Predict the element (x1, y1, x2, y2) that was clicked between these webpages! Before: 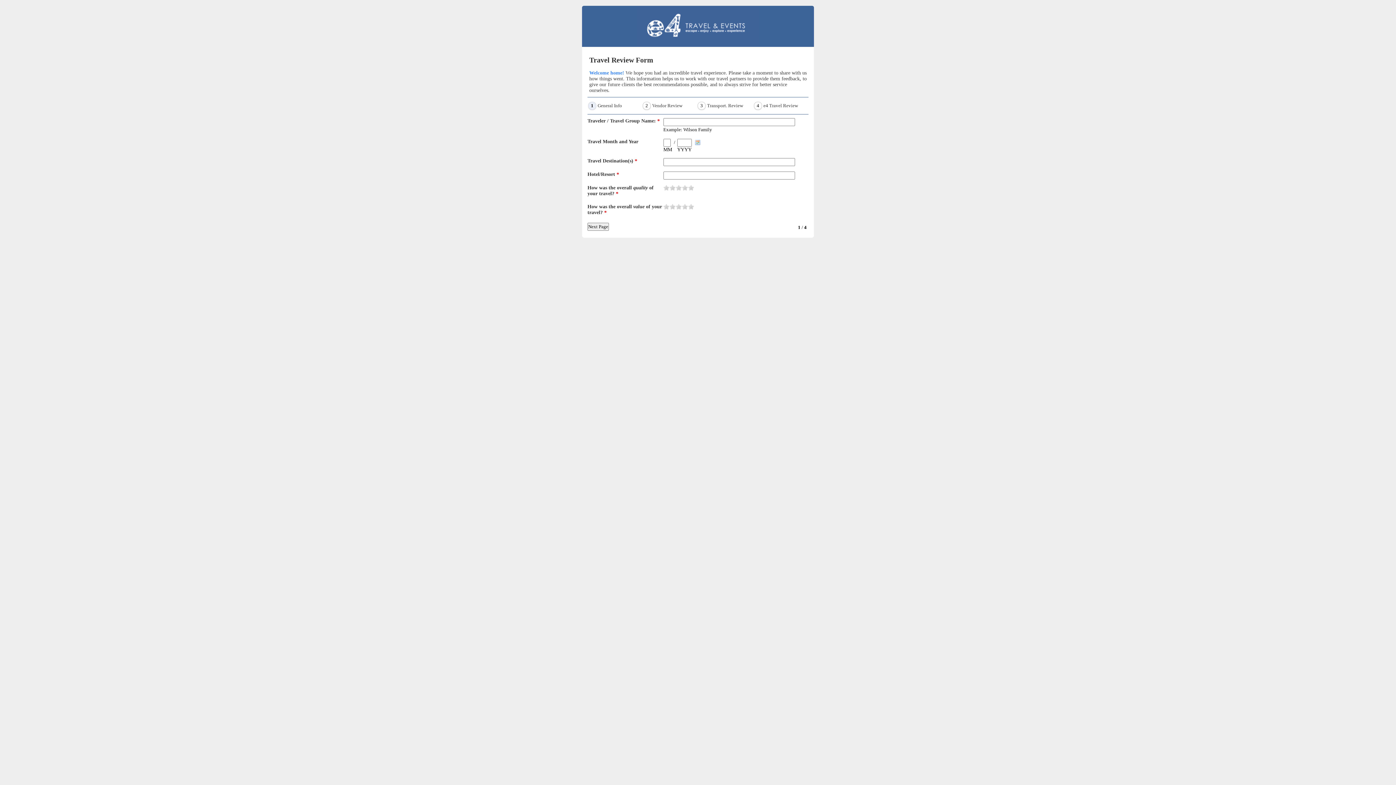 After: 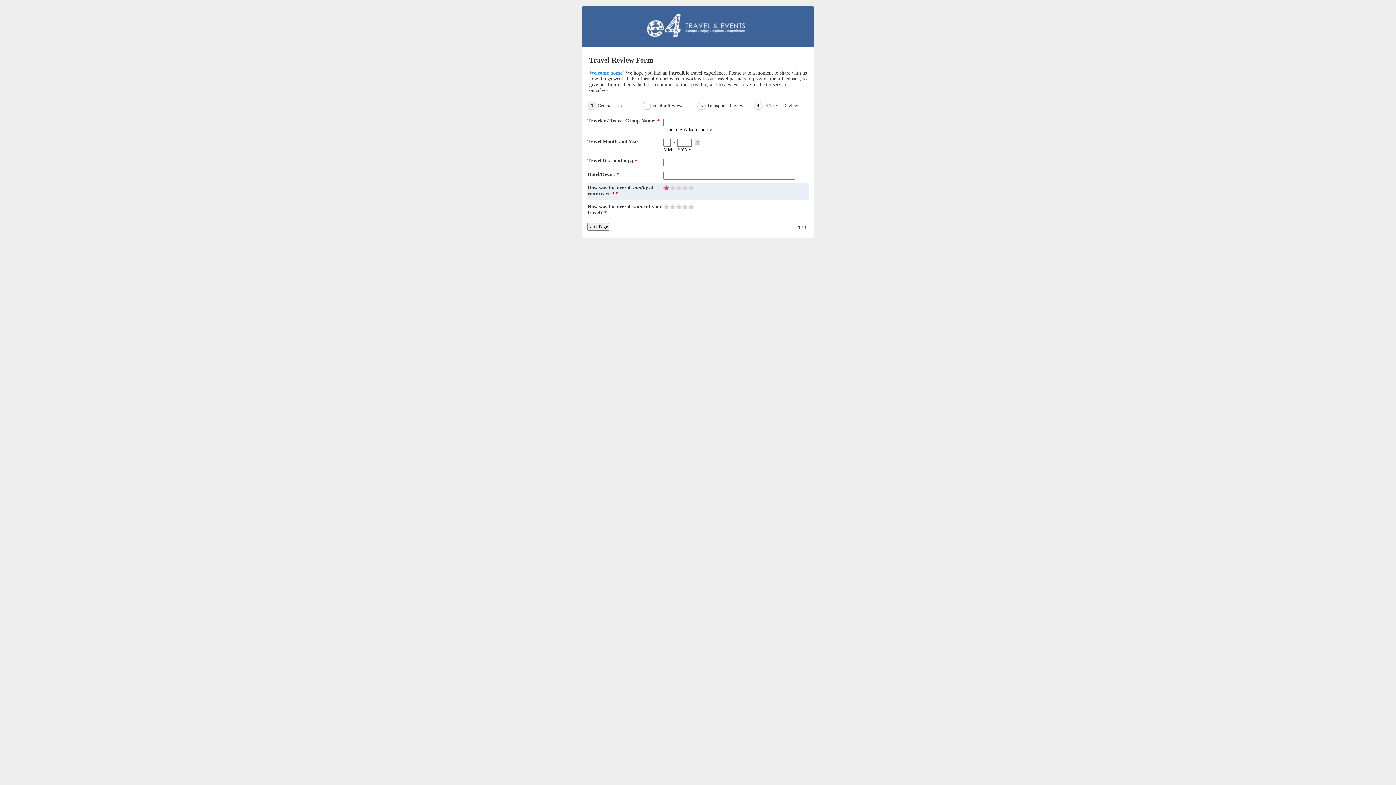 Action: bbox: (663, 185, 669, 190) label: 1